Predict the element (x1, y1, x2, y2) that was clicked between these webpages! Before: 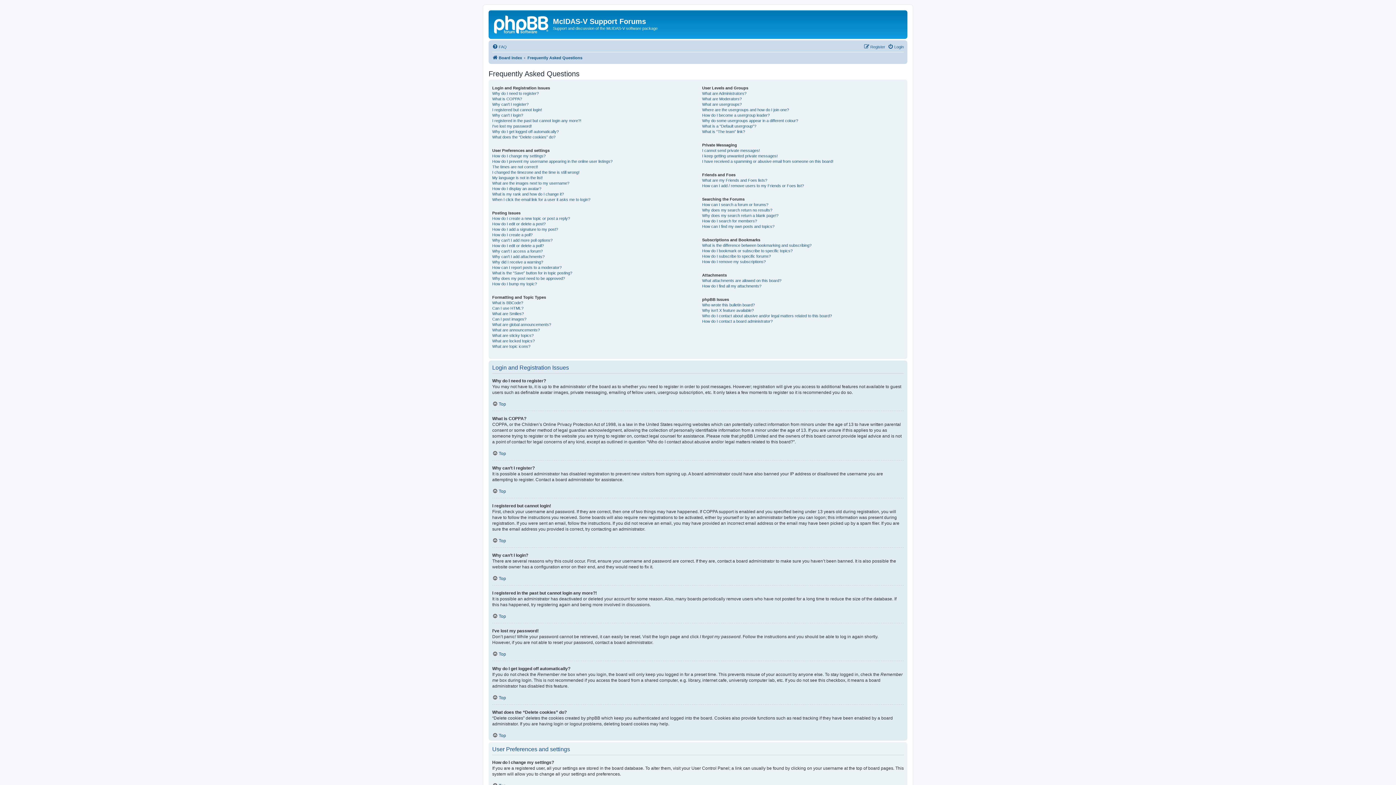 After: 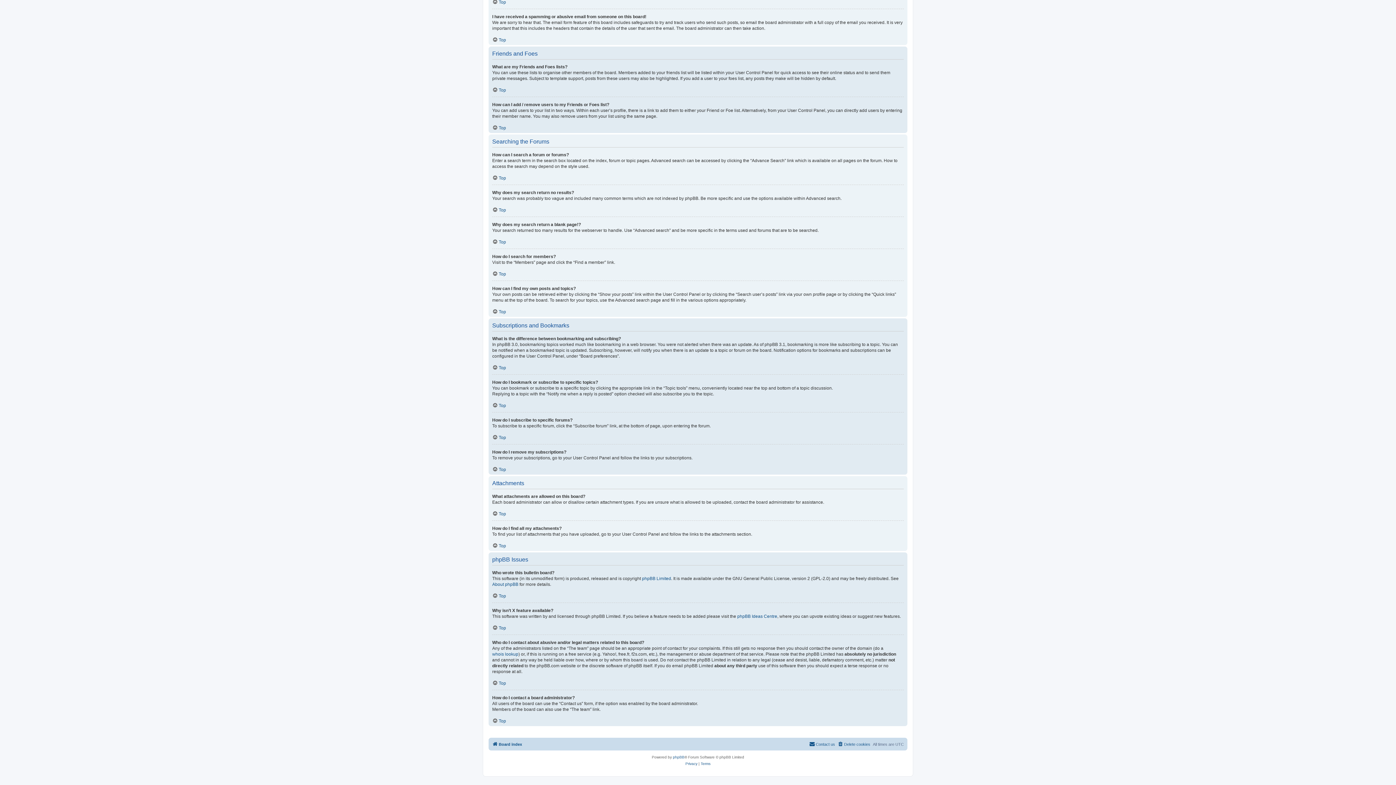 Action: label: Why isn’t X feature available? bbox: (702, 307, 753, 313)